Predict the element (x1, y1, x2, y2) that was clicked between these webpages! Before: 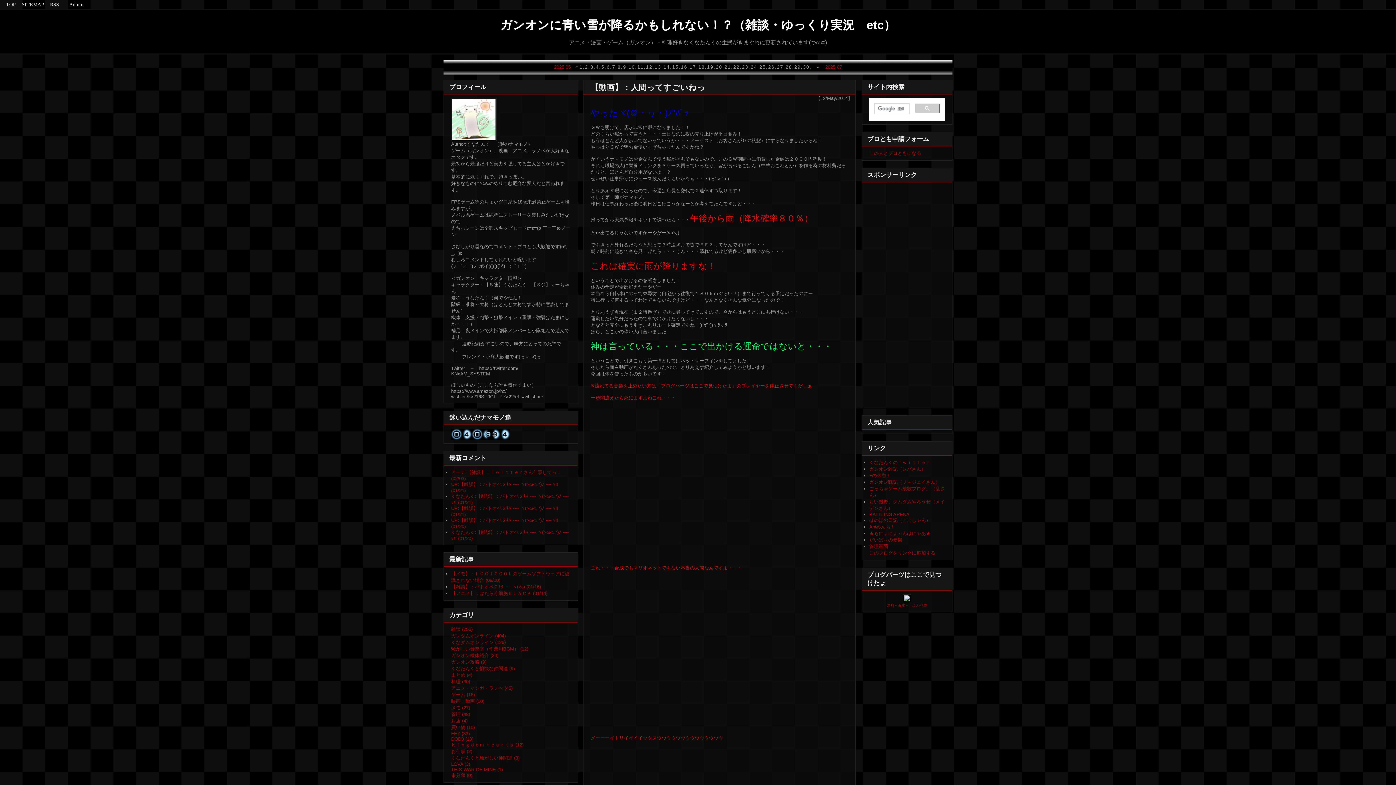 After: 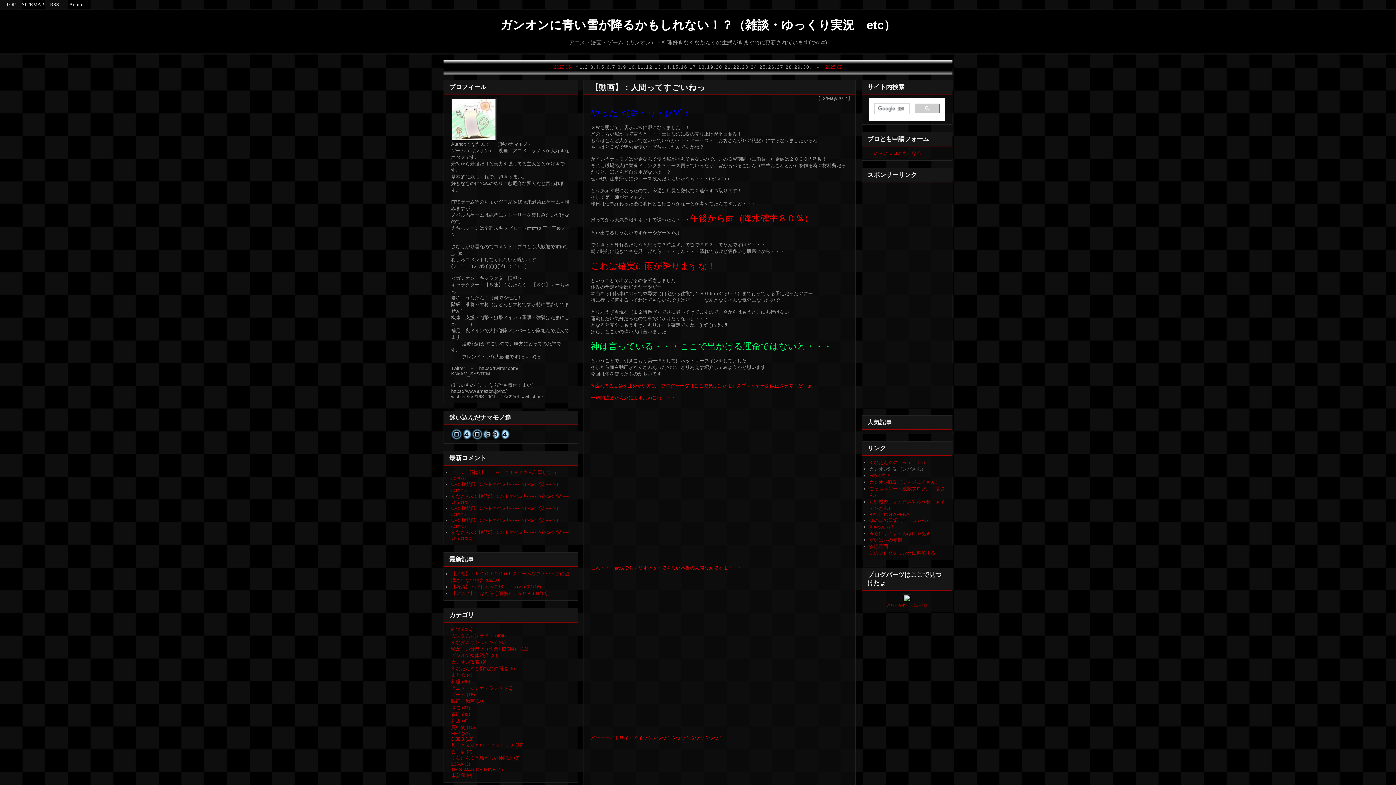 Action: label: ガンオン雑記（レバさん） bbox: (869, 466, 926, 472)